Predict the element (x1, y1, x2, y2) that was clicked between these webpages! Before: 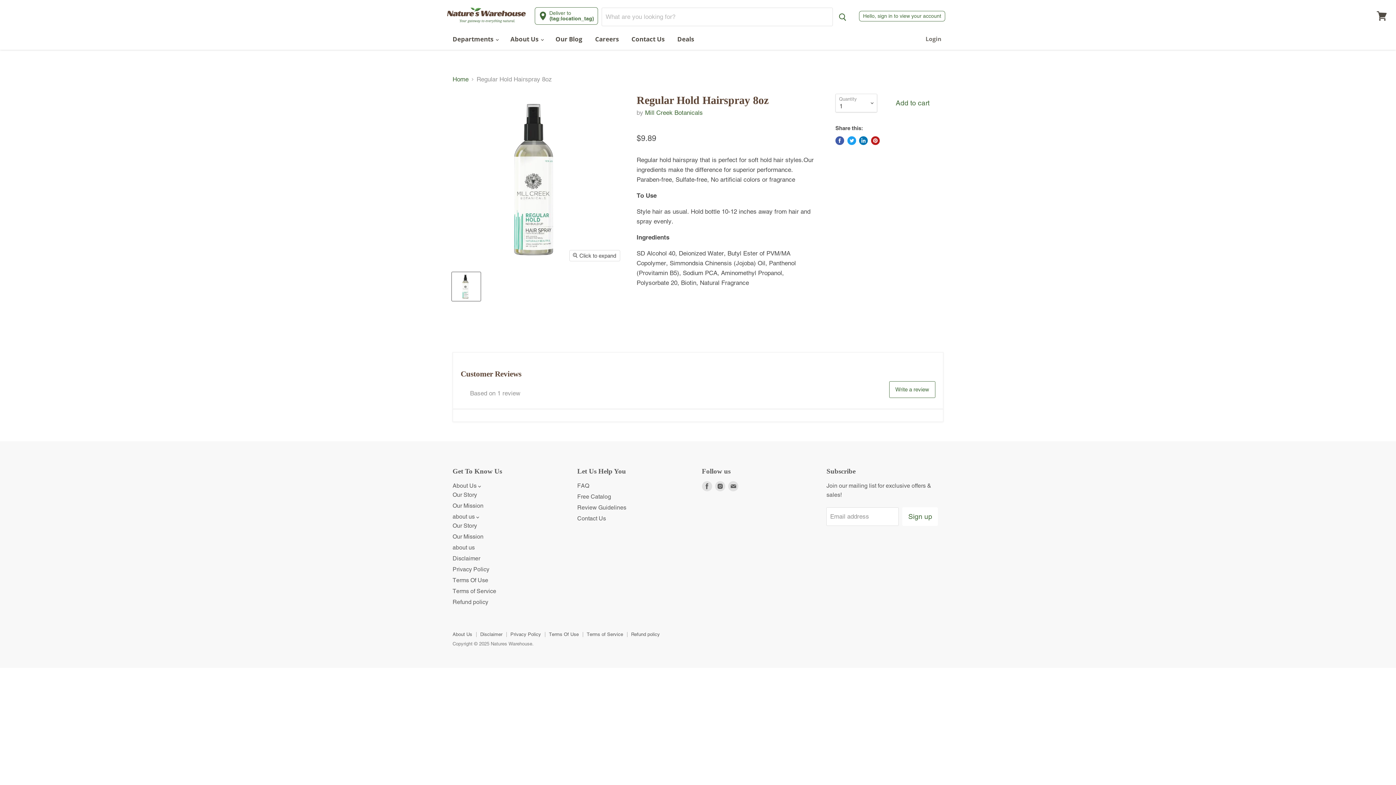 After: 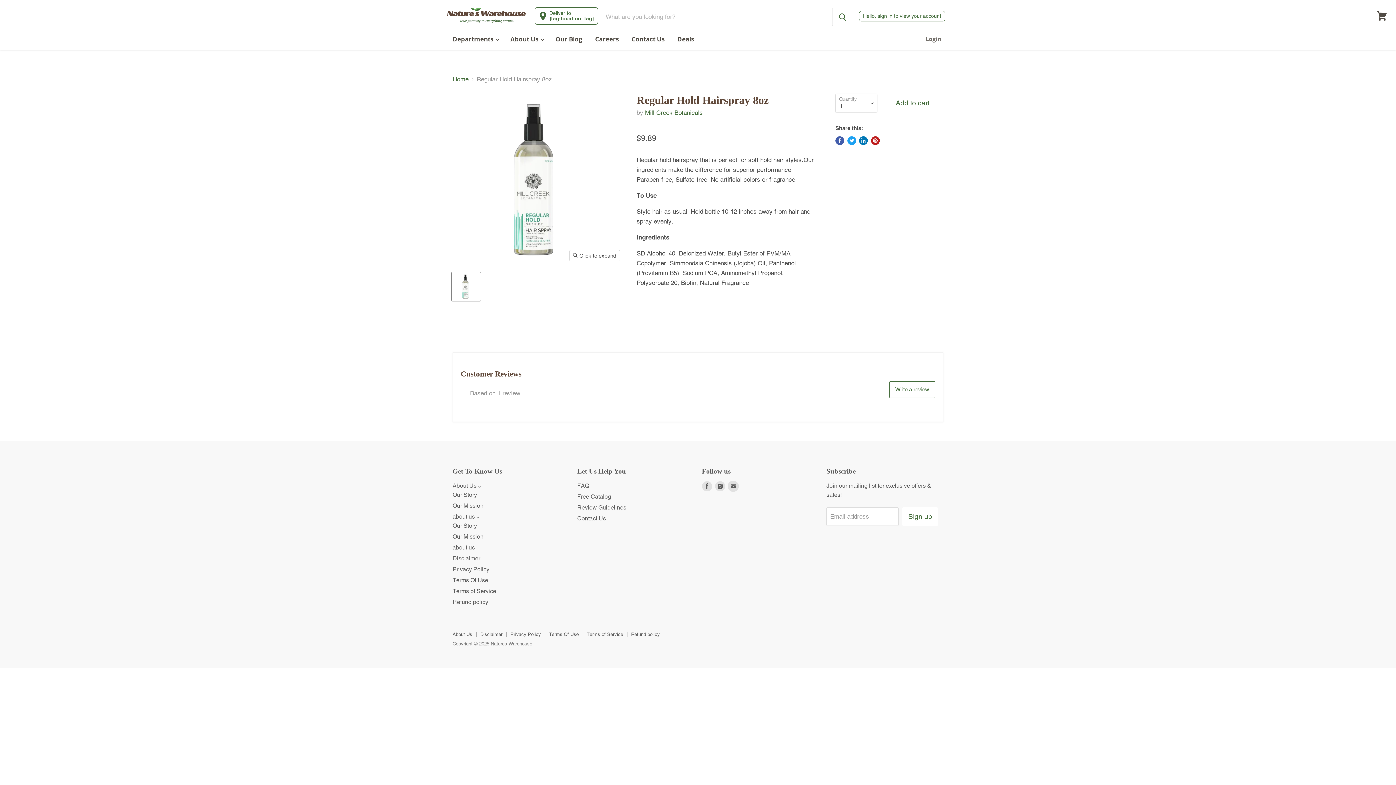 Action: bbox: (728, 481, 738, 491) label: Find us on Email